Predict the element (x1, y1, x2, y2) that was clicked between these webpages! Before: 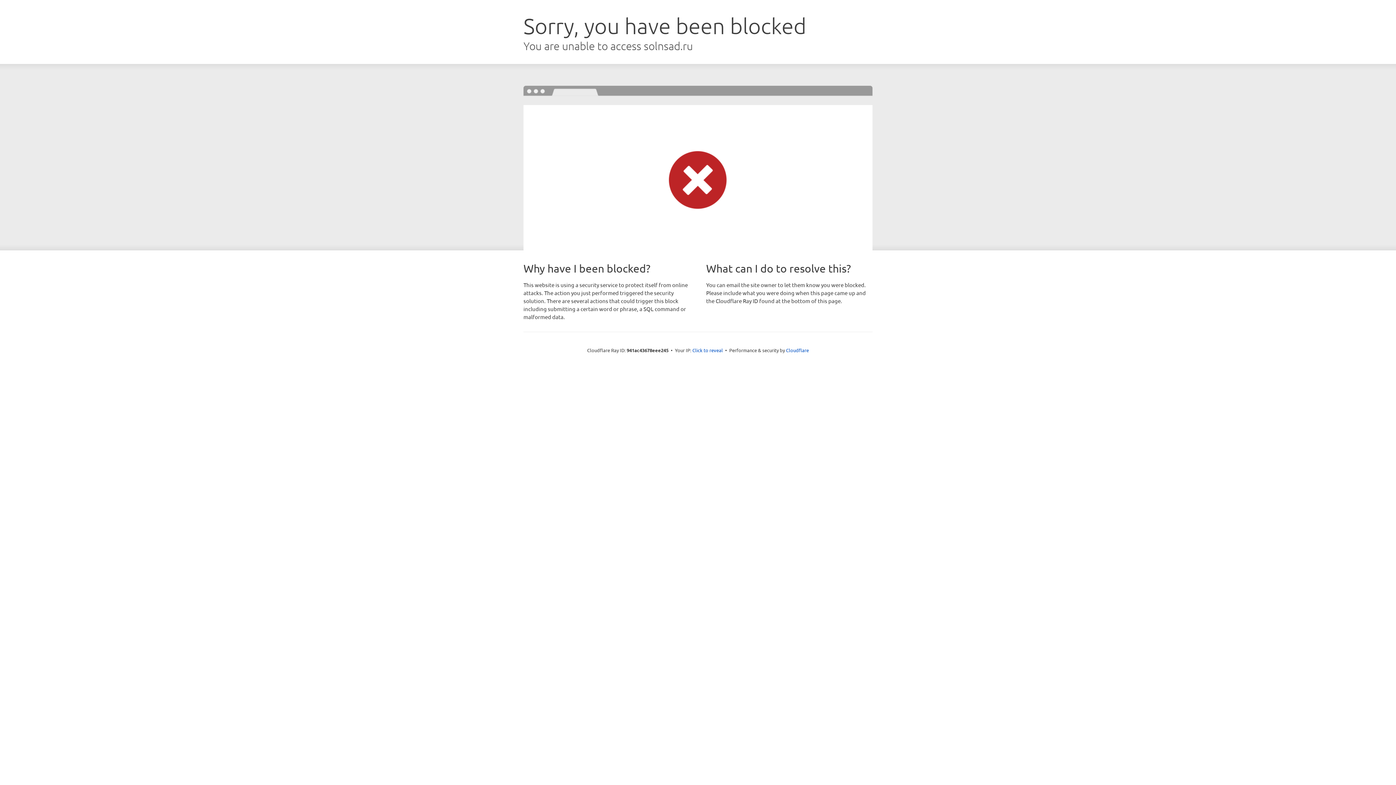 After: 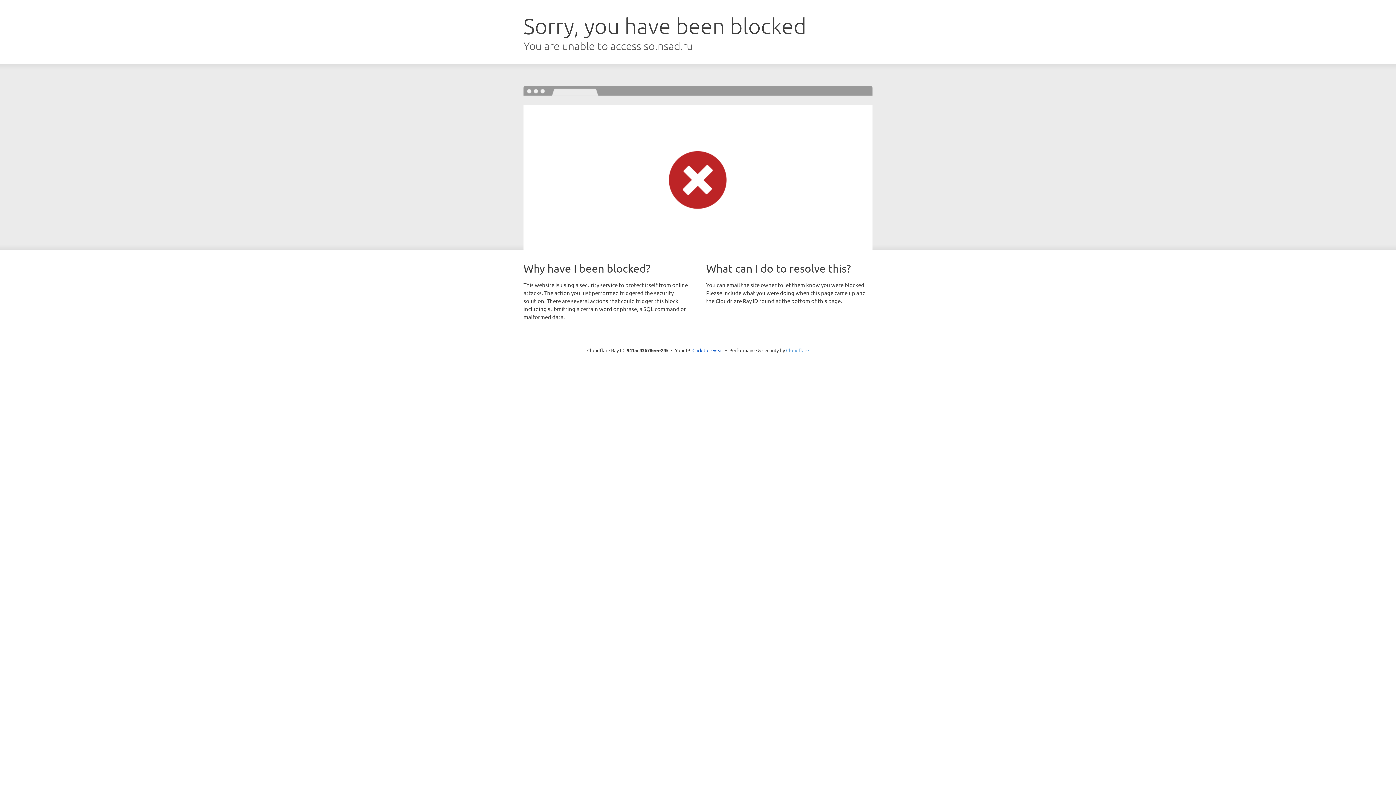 Action: bbox: (786, 347, 809, 353) label: Cloudflare